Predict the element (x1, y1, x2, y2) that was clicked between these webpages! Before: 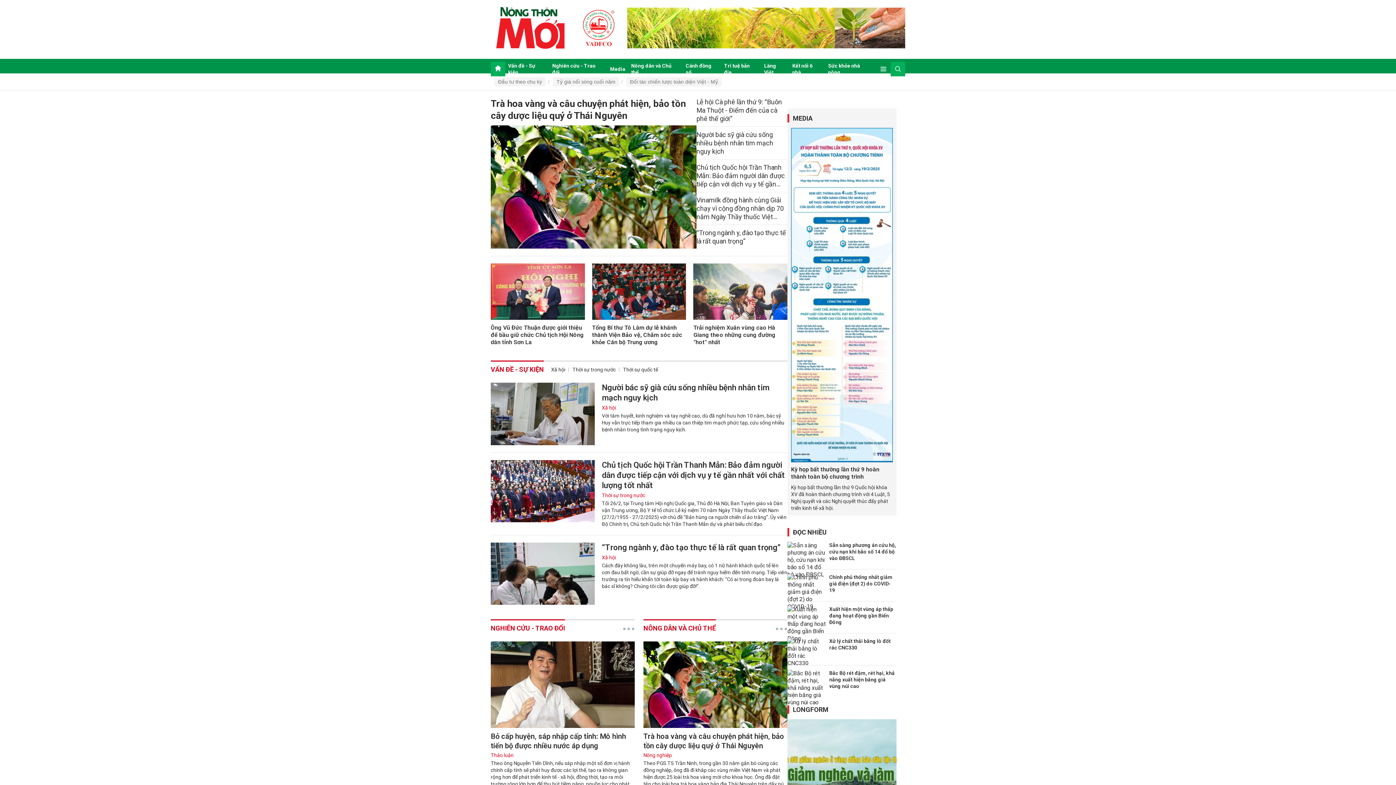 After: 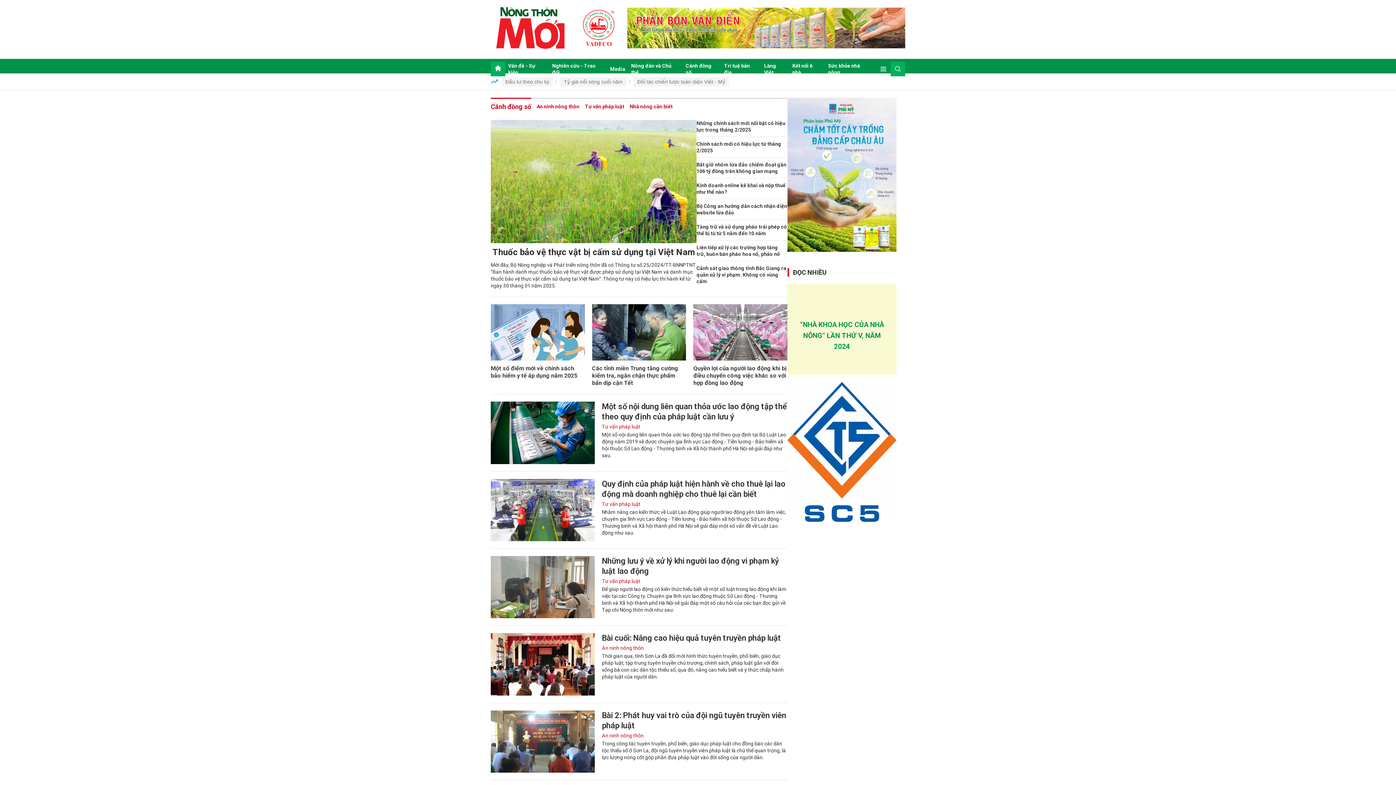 Action: bbox: (682, 58, 721, 79) label: Cánh đồng số